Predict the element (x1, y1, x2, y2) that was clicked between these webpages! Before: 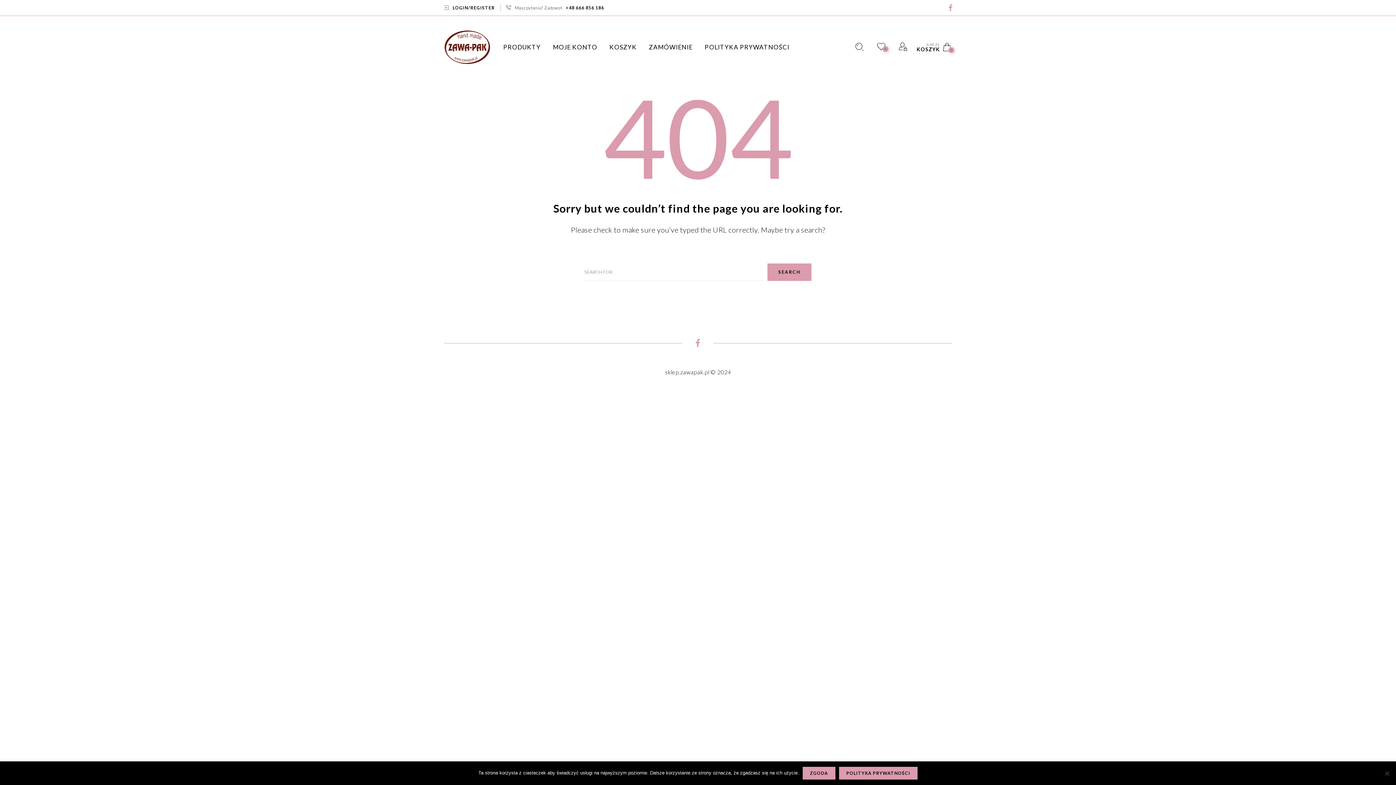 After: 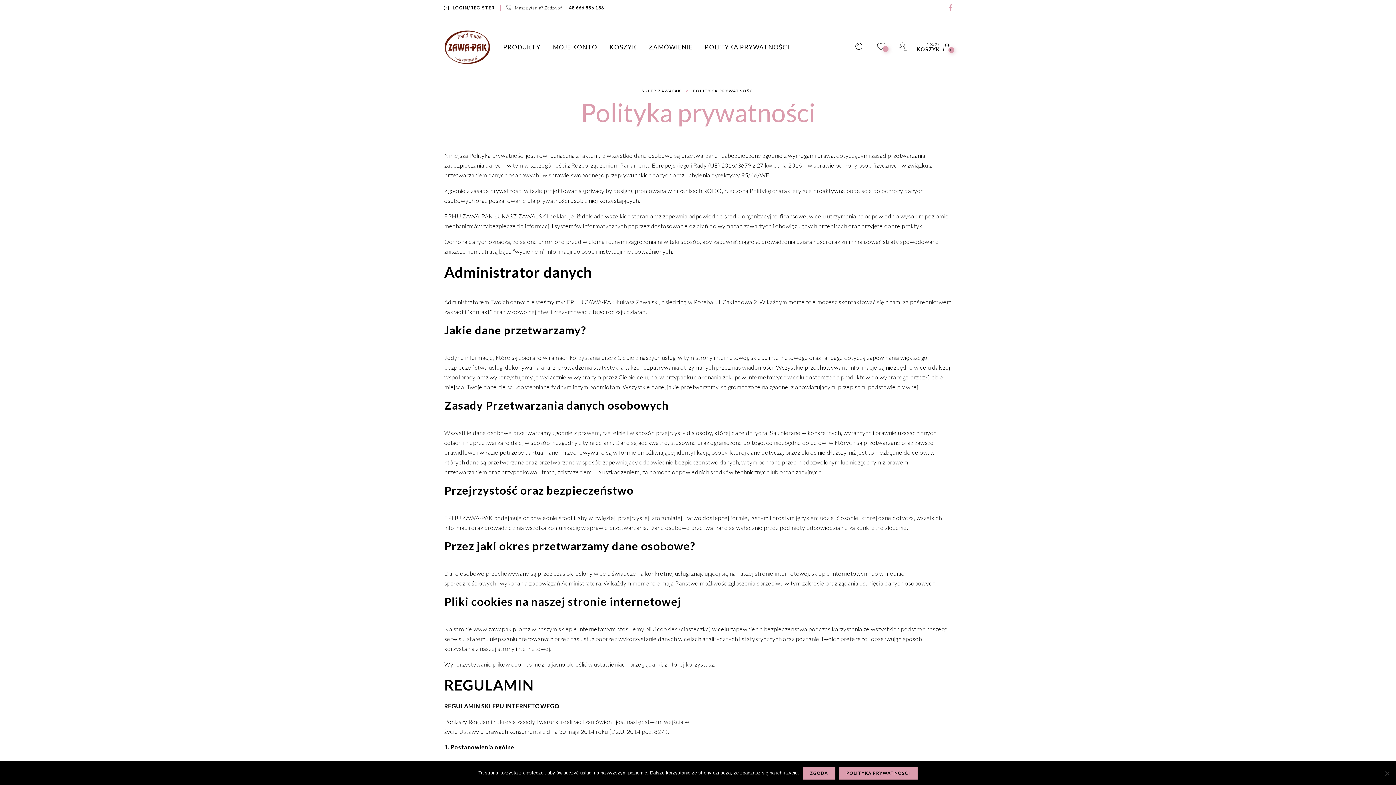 Action: label: POLITYKA PRYWATNOŚCI bbox: (699, 38, 795, 55)